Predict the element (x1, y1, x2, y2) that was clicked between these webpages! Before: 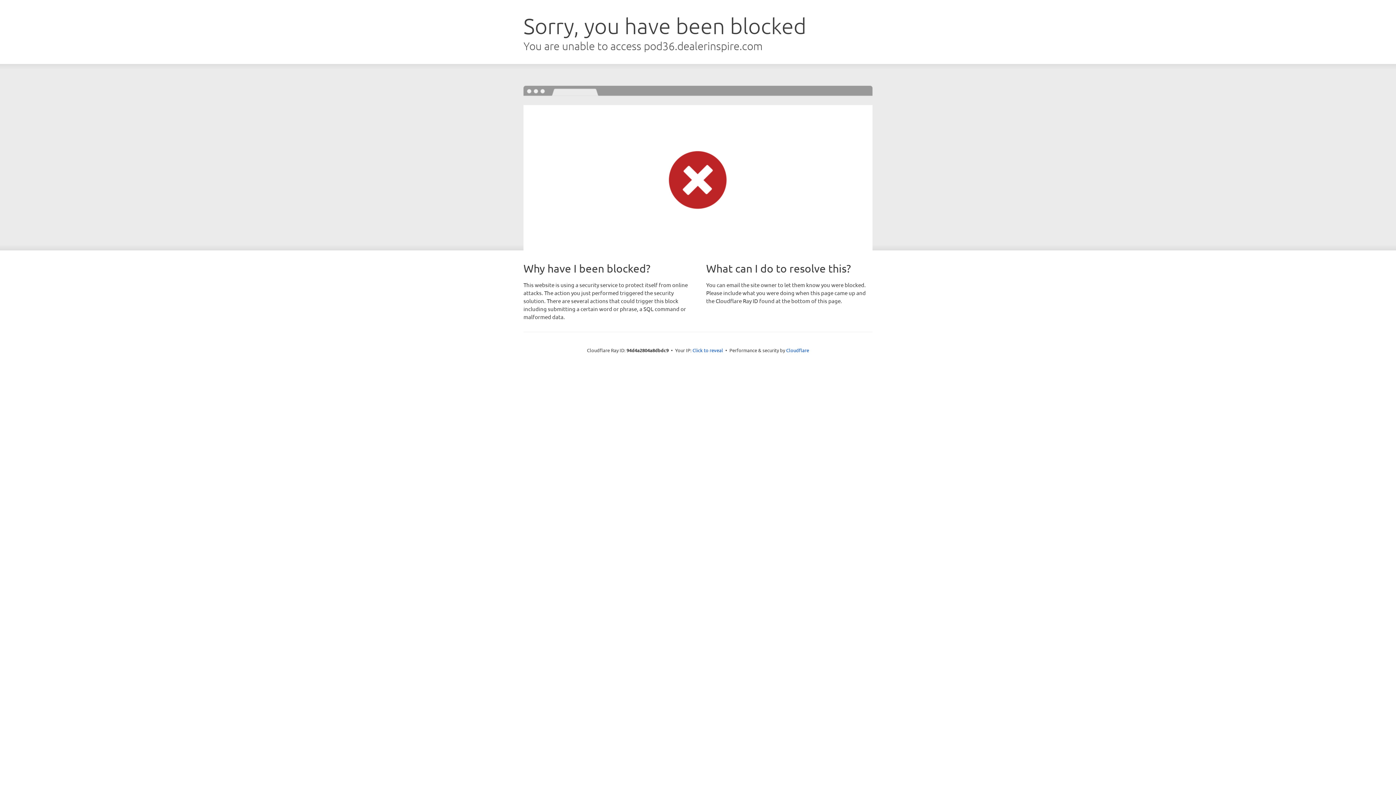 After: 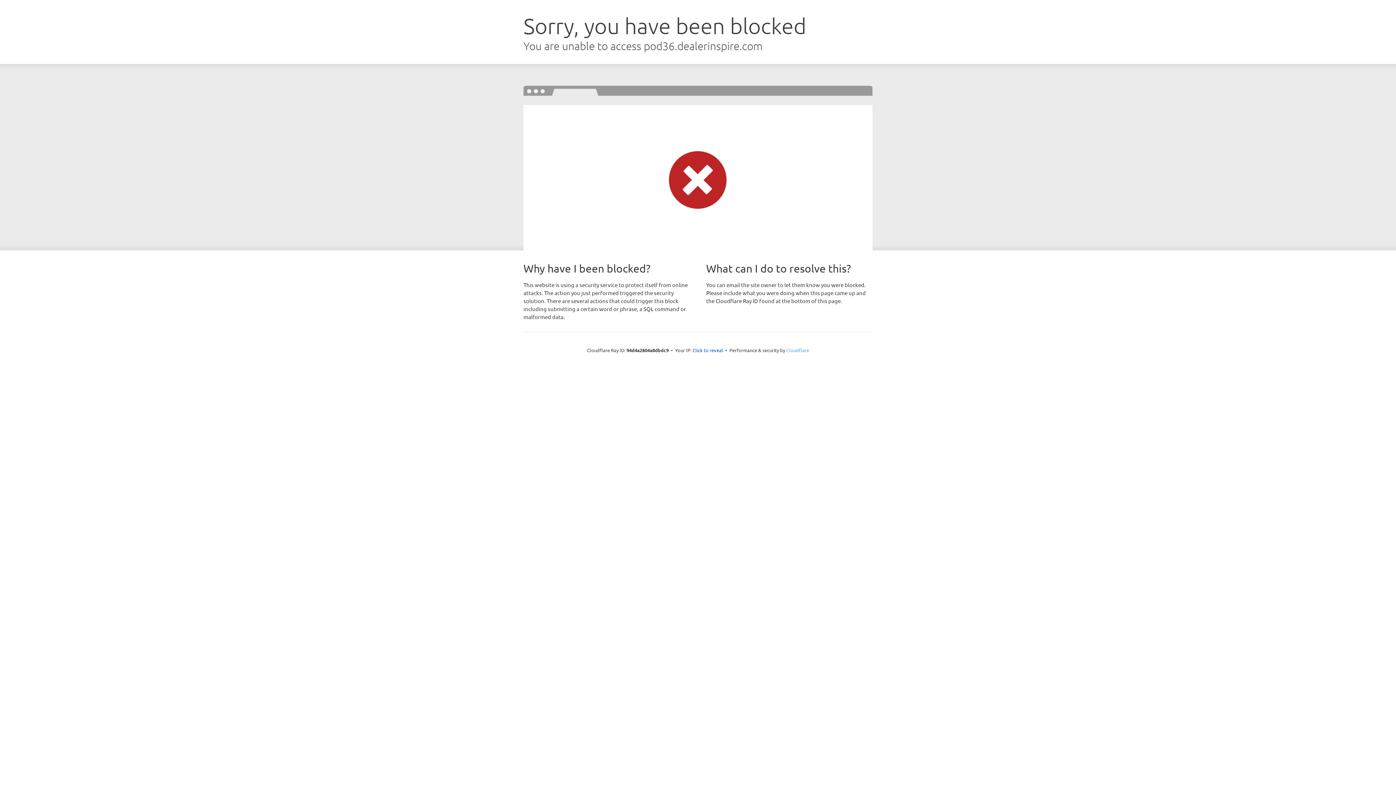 Action: label: Cloudflare bbox: (786, 347, 809, 353)